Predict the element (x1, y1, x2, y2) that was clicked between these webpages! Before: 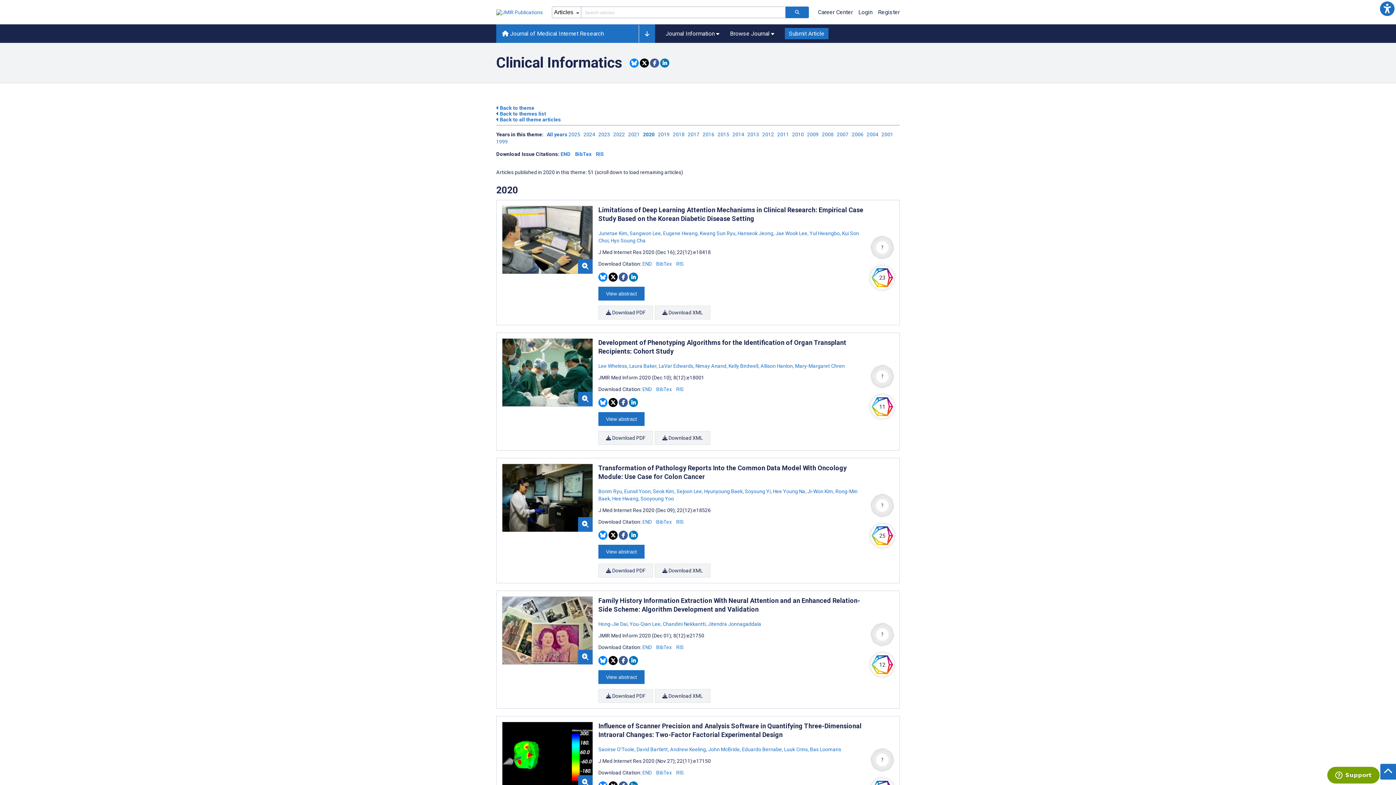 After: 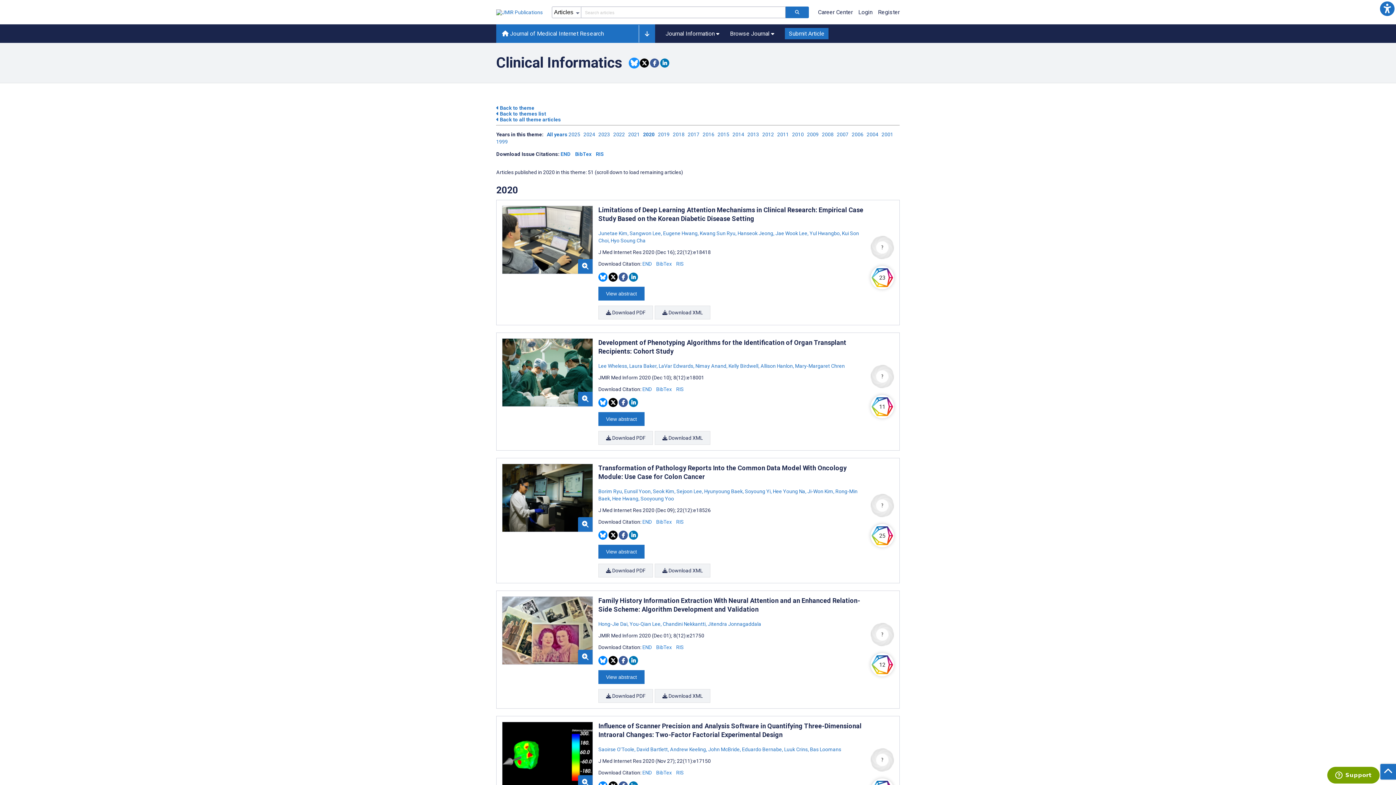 Action: bbox: (629, 58, 638, 67) label: Share this item on Bluesky